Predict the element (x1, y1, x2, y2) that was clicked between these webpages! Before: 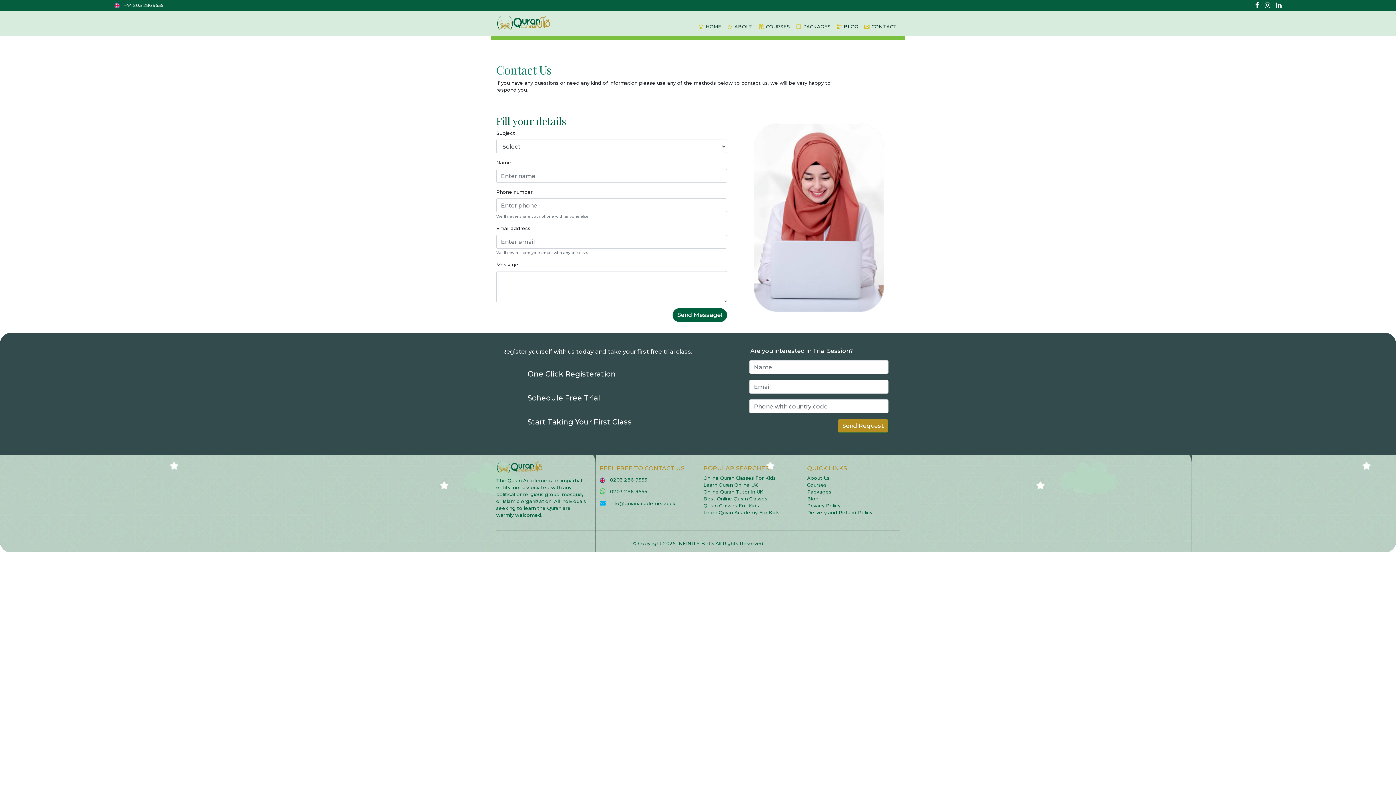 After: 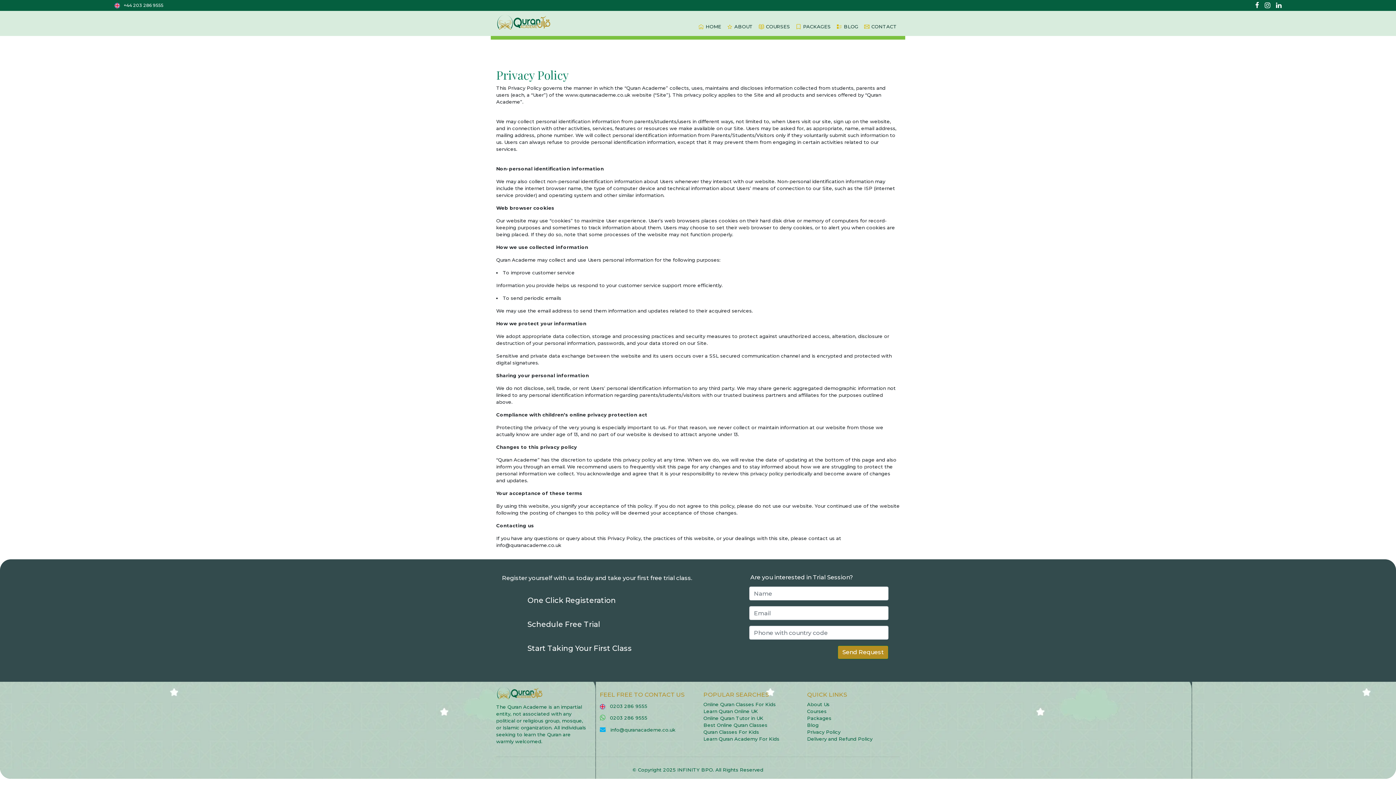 Action: label: Privacy Policy bbox: (807, 502, 900, 509)